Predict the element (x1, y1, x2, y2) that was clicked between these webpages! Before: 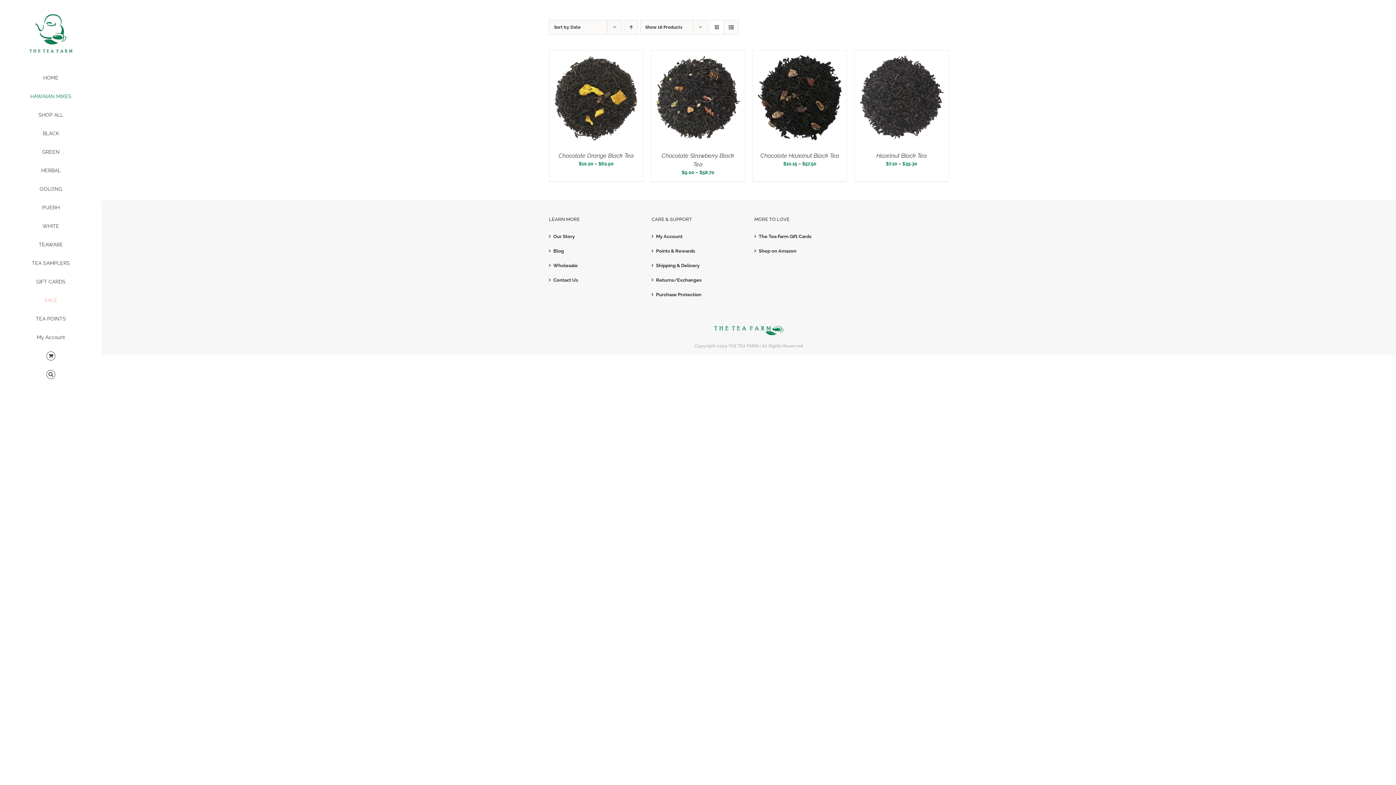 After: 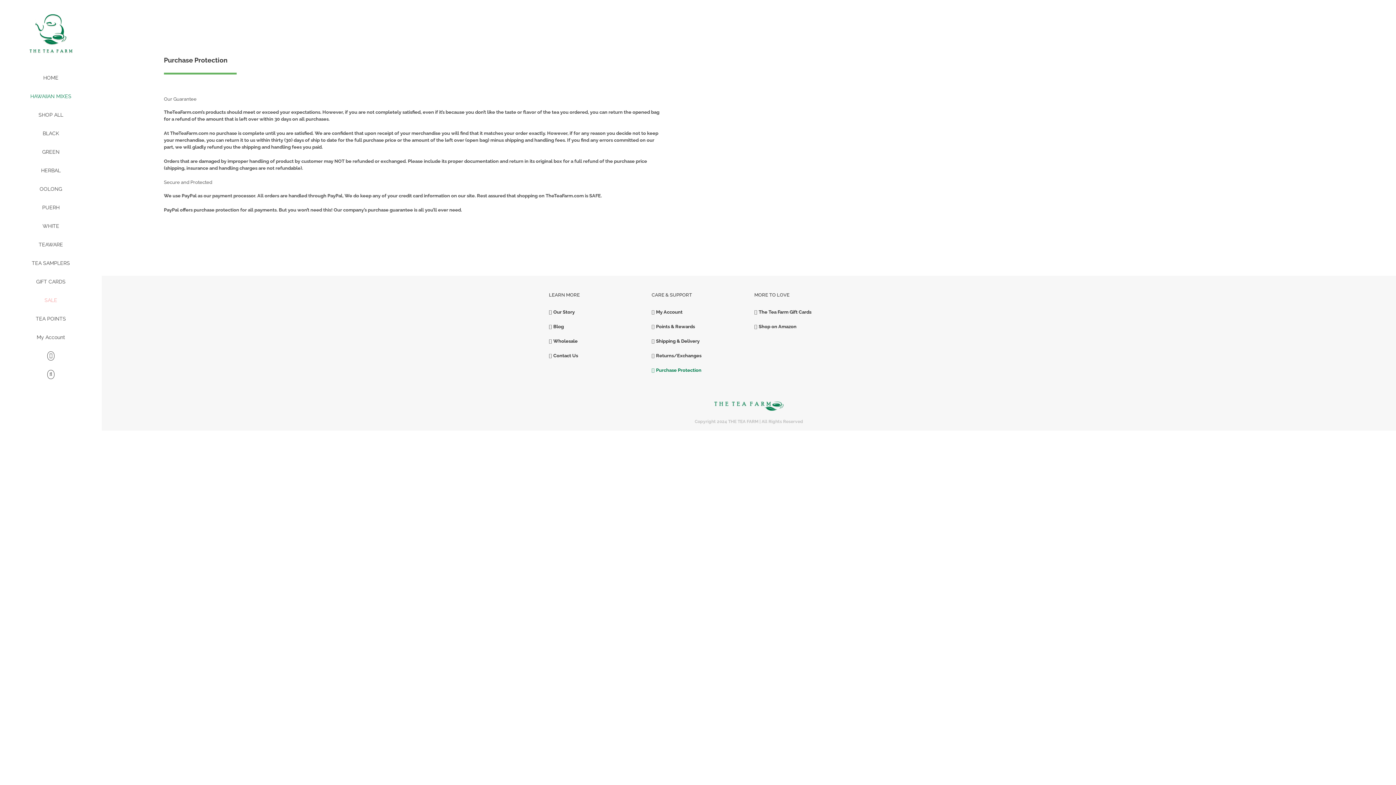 Action: bbox: (656, 291, 740, 298) label: Purchase Protection